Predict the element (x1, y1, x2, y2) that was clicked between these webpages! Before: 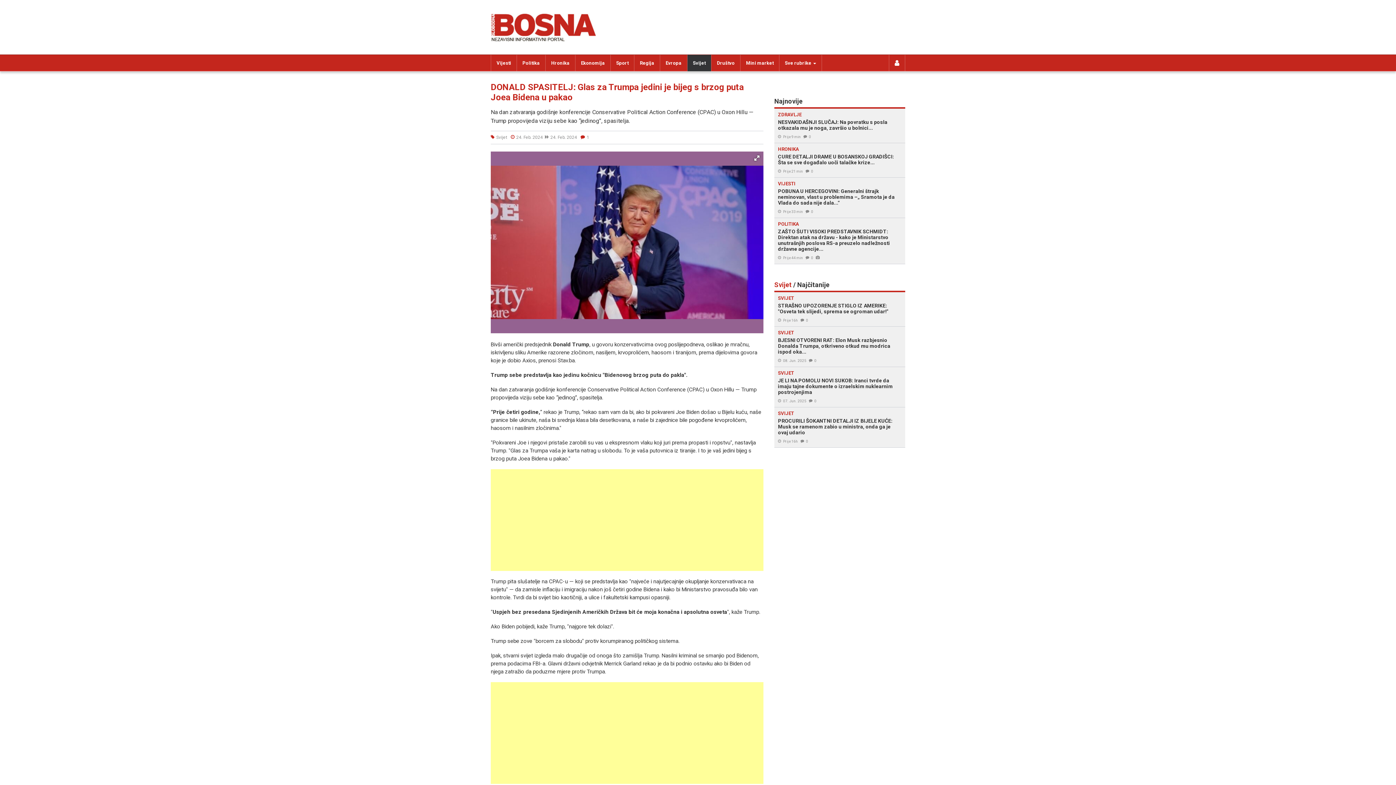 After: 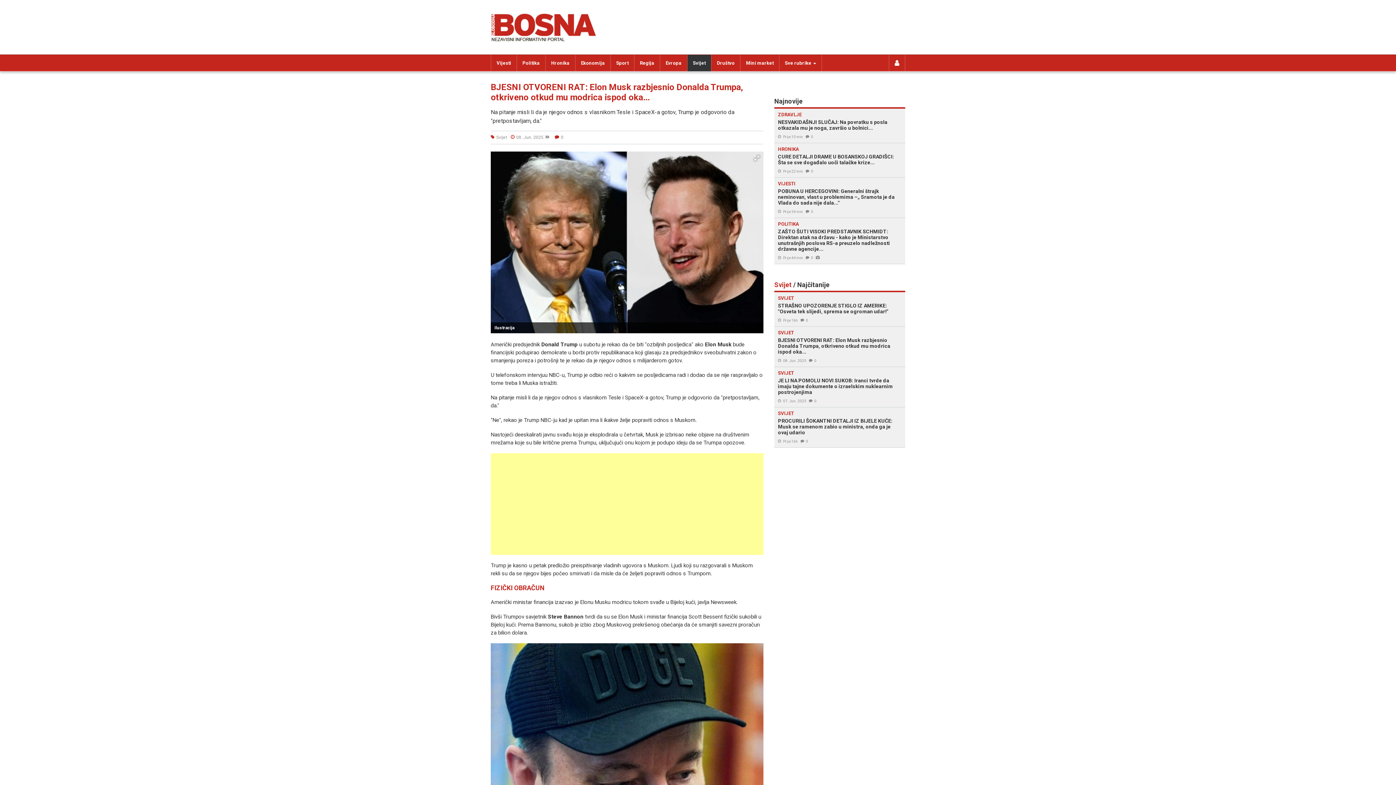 Action: bbox: (778, 330, 901, 363) label: SVIJET

BJESNI OTVORENI RAT: Elon Musk razbjesnio Donalda Trumpa, otkriveno otkud mu modrica ispod oka...

08. Jun. 20250